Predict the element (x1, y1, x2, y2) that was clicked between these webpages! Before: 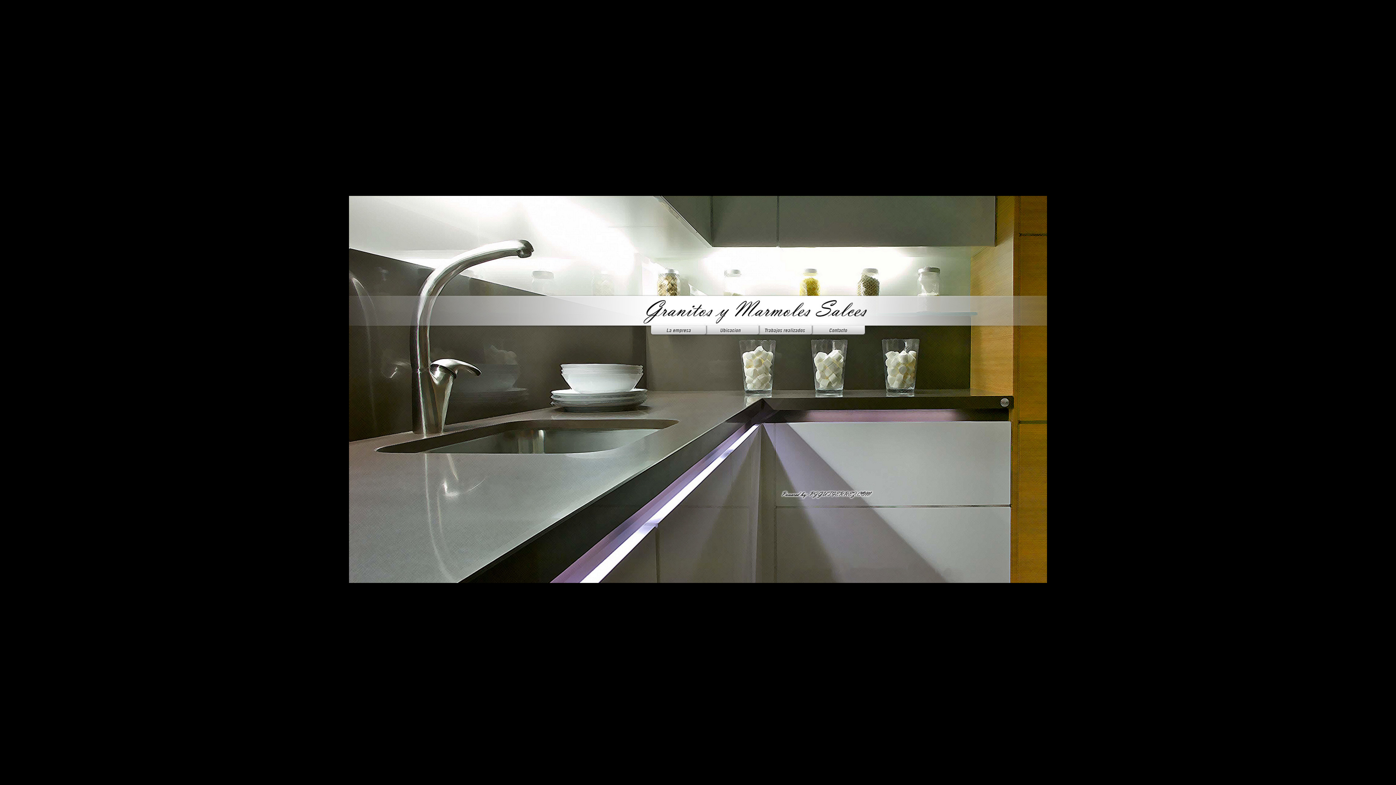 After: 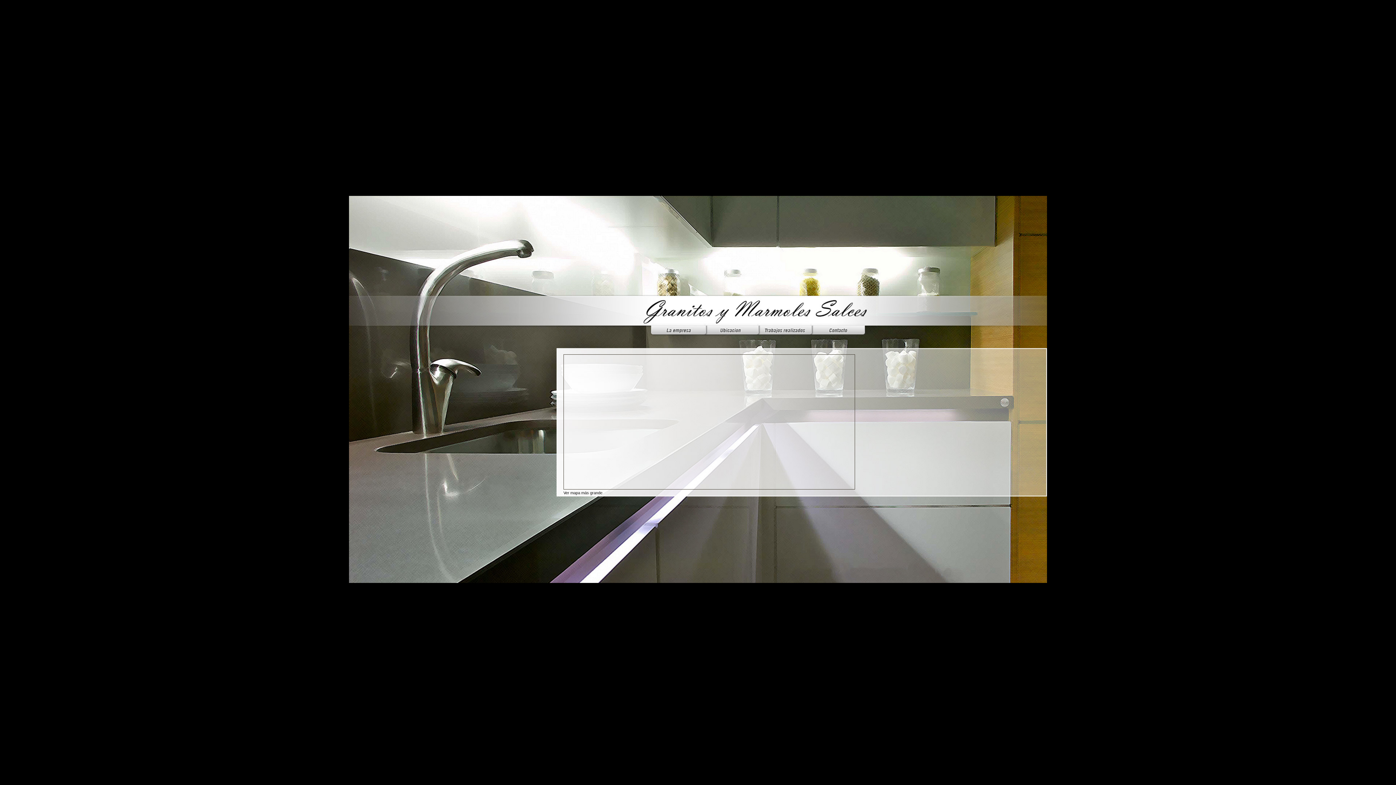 Action: bbox: (706, 332, 759, 337)